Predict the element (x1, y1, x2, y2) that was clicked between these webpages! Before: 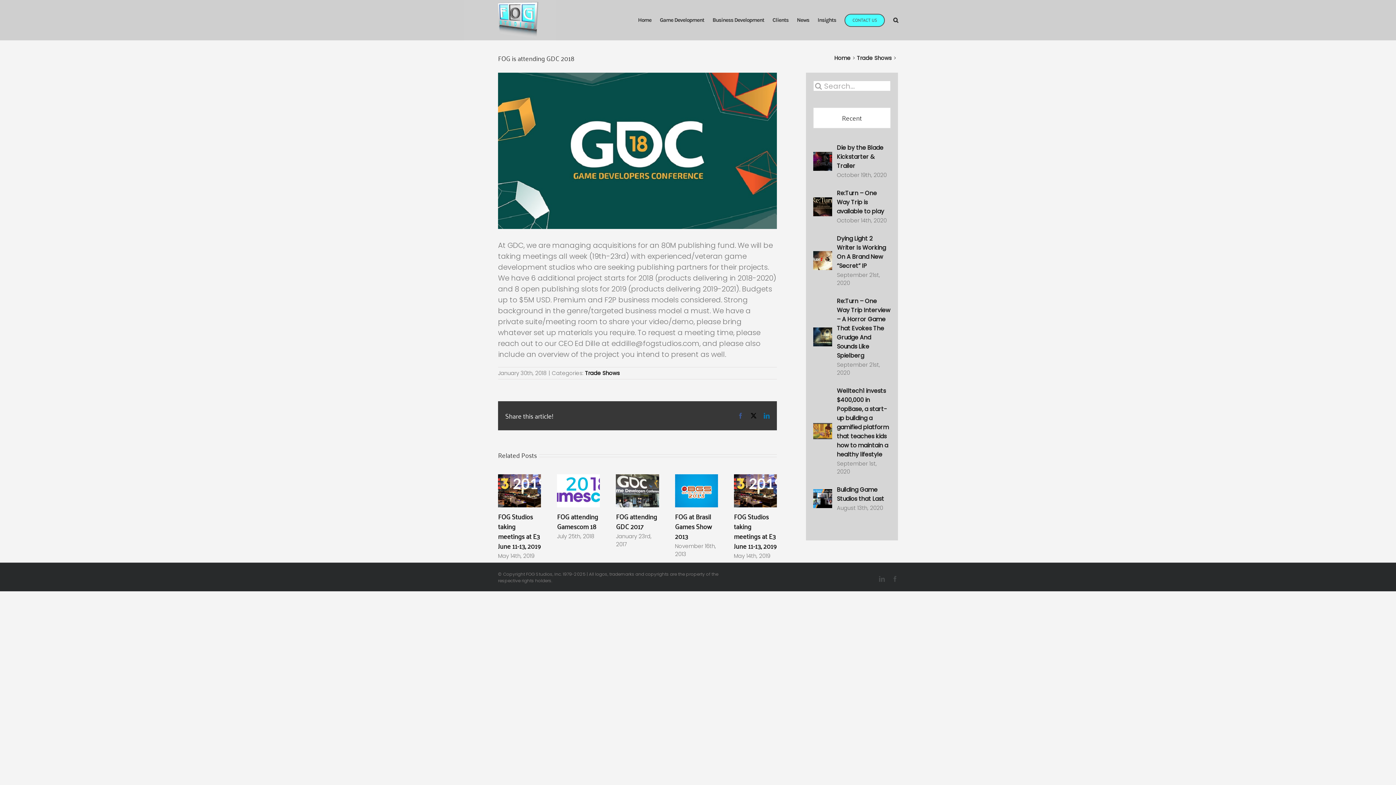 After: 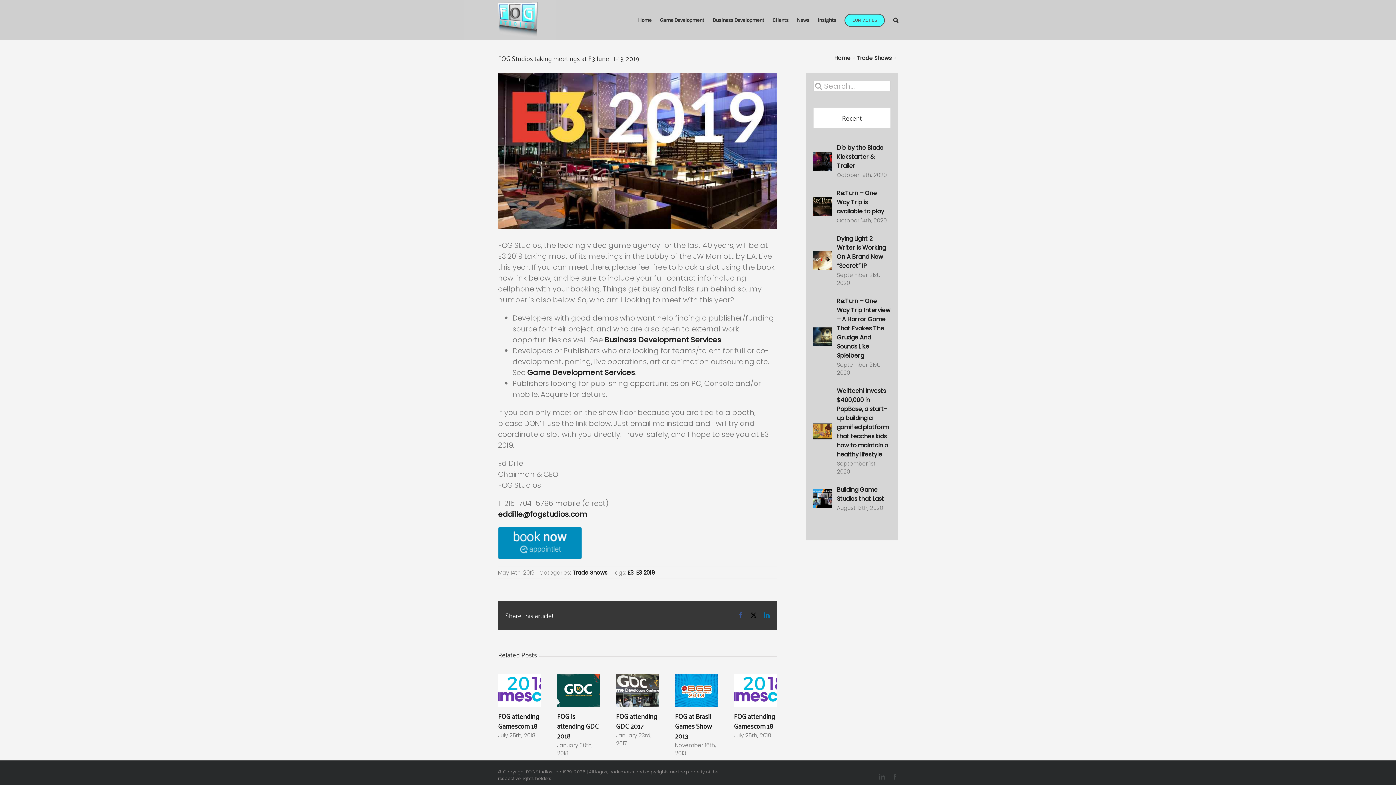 Action: label: FOG Studios taking meetings at E3 June 11-13, 2019 bbox: (498, 475, 541, 485)